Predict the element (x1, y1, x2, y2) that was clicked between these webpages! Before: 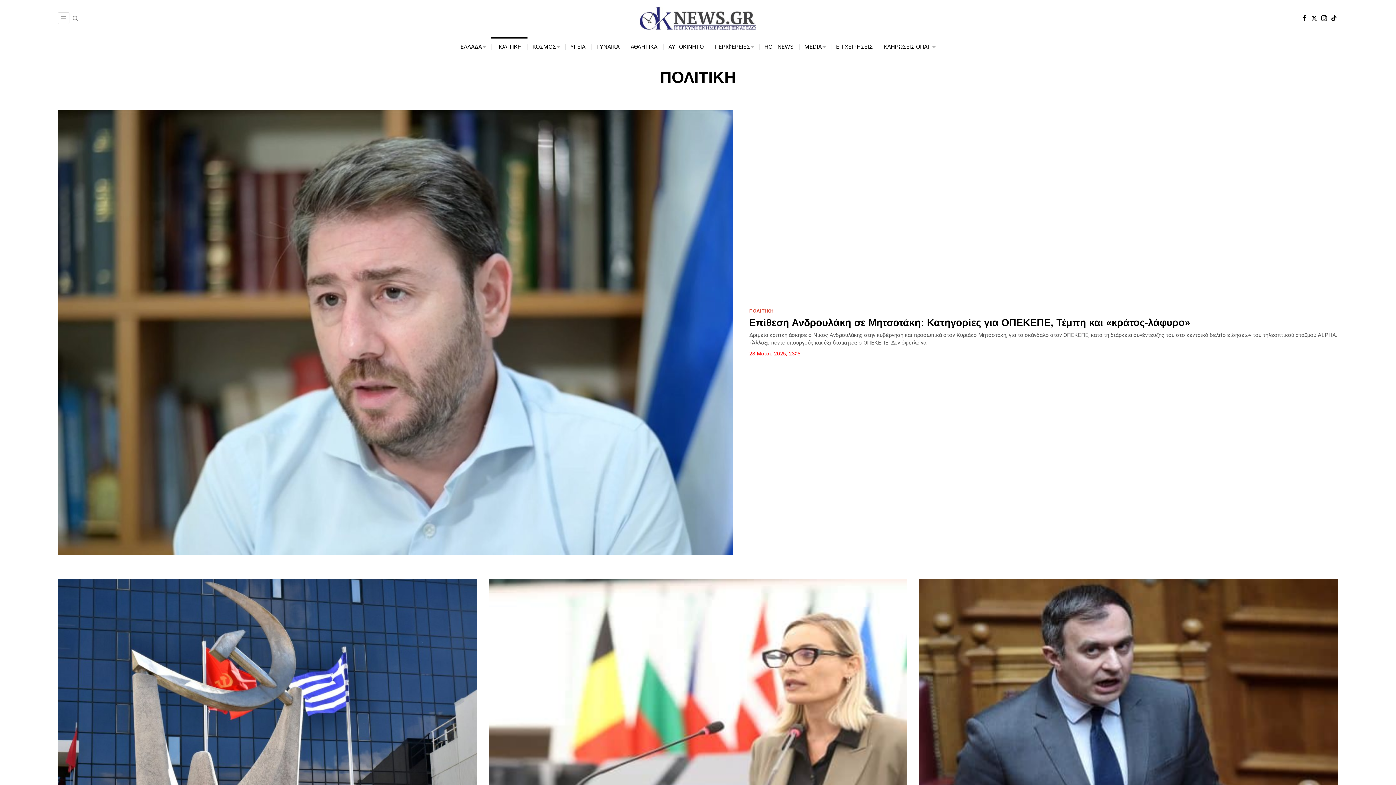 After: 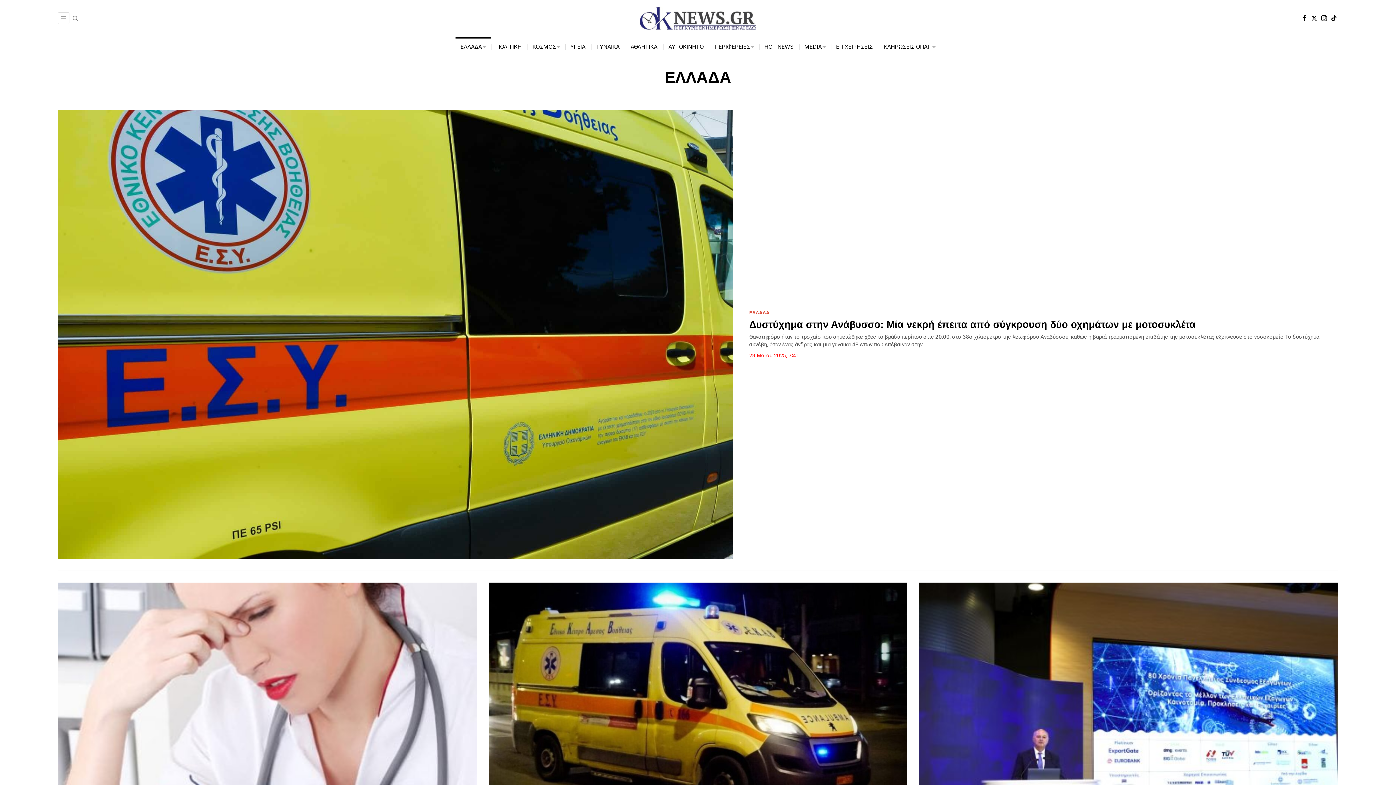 Action: bbox: (455, 37, 491, 56) label: ΕΛΛΑΔΑ